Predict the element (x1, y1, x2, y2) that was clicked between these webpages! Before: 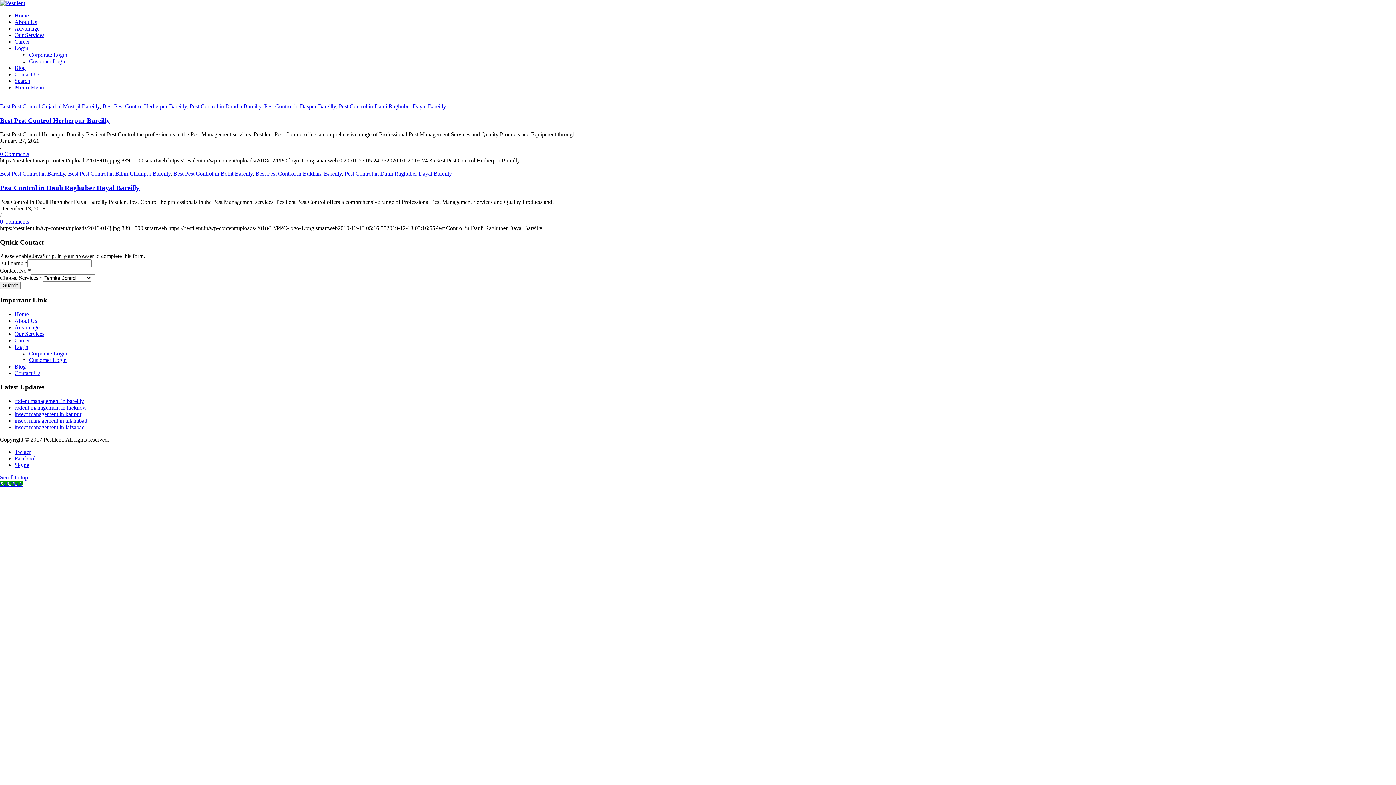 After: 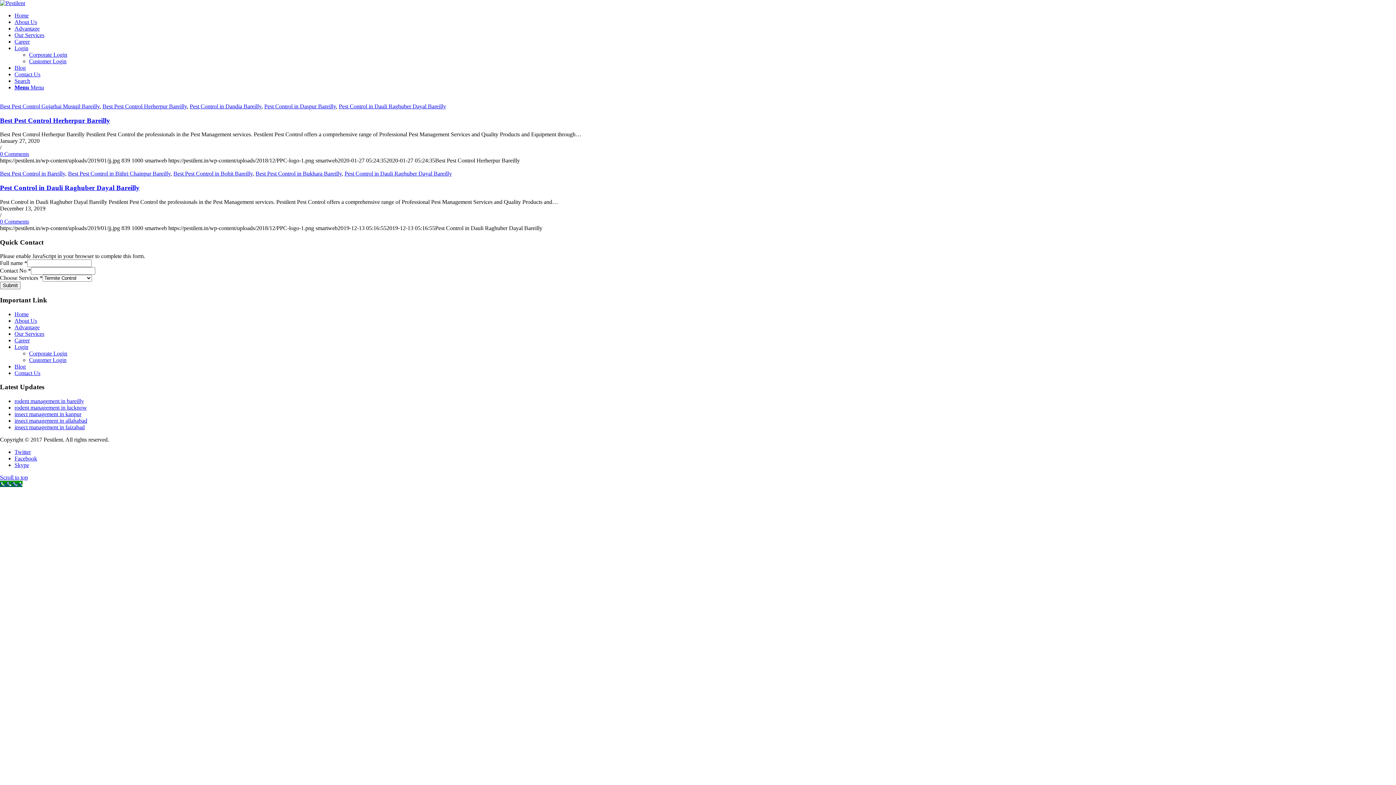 Action: bbox: (14, 449, 30, 455) label: Link to Twitter